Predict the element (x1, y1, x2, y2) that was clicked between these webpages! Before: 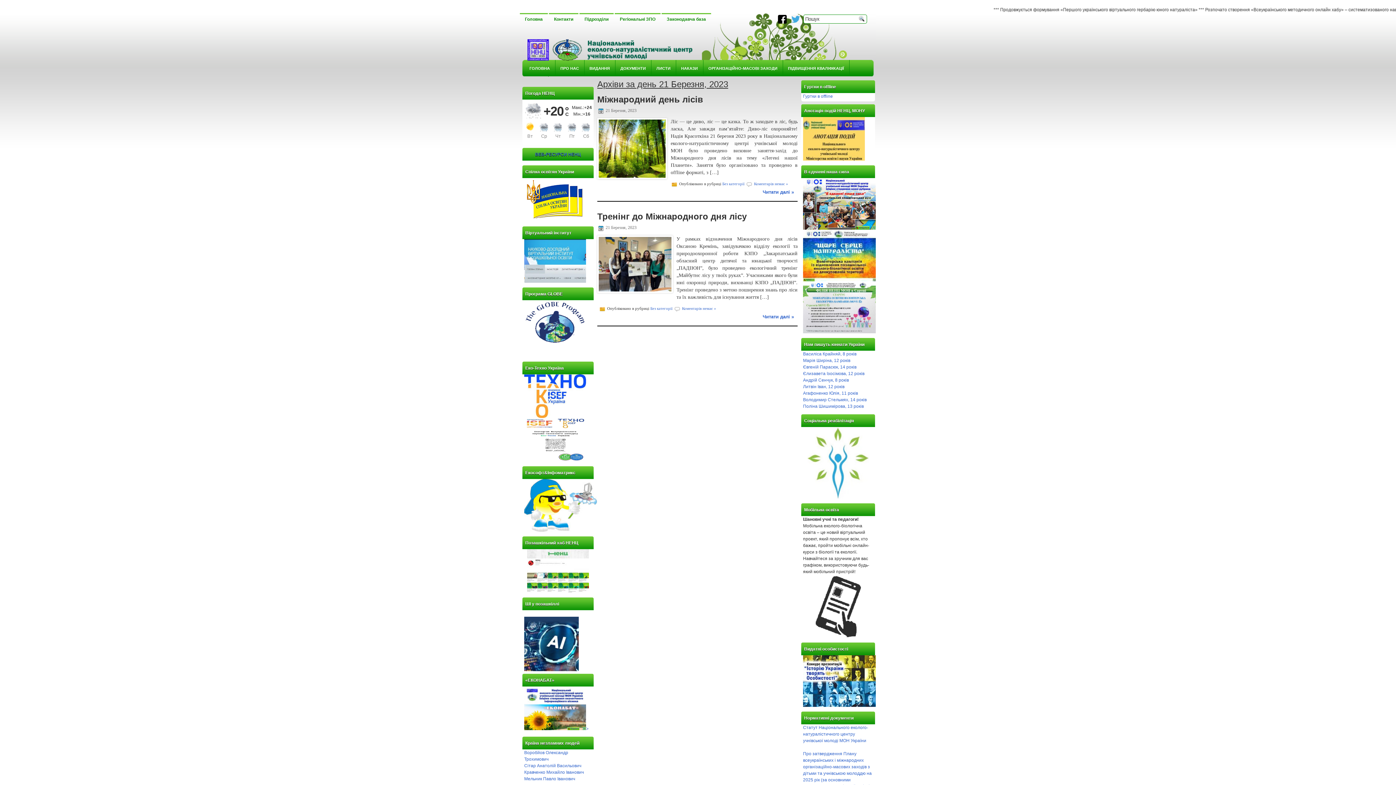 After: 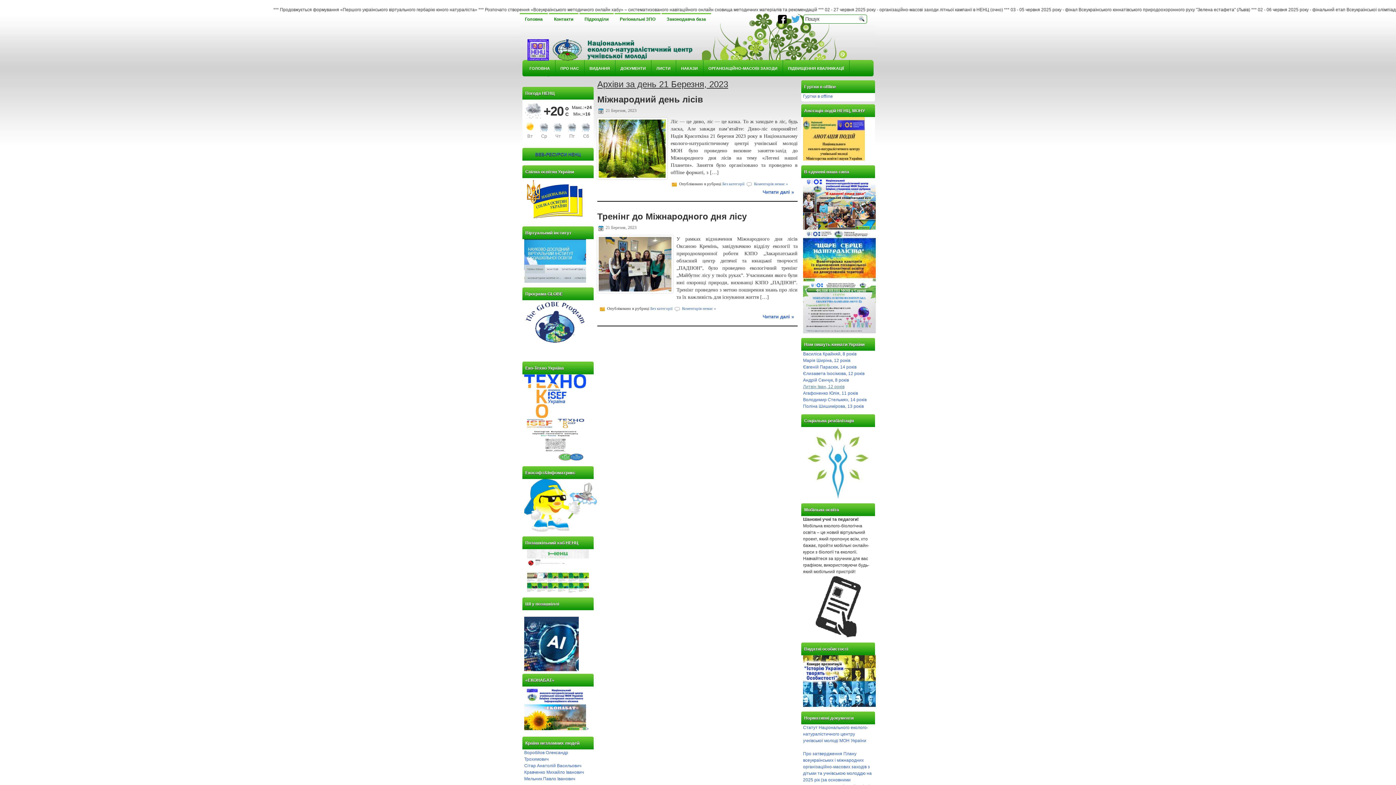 Action: bbox: (803, 384, 844, 389) label: Литвін Іван, 12 років